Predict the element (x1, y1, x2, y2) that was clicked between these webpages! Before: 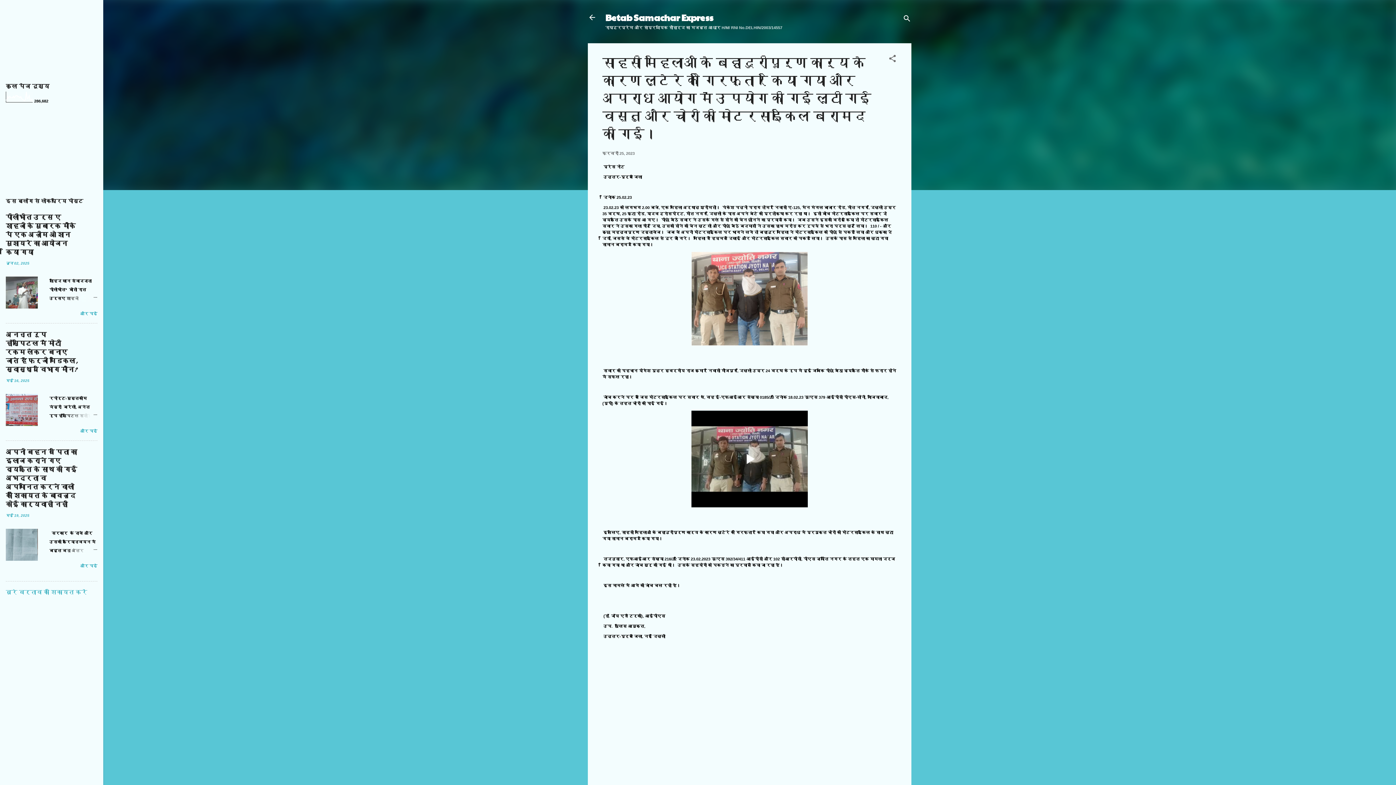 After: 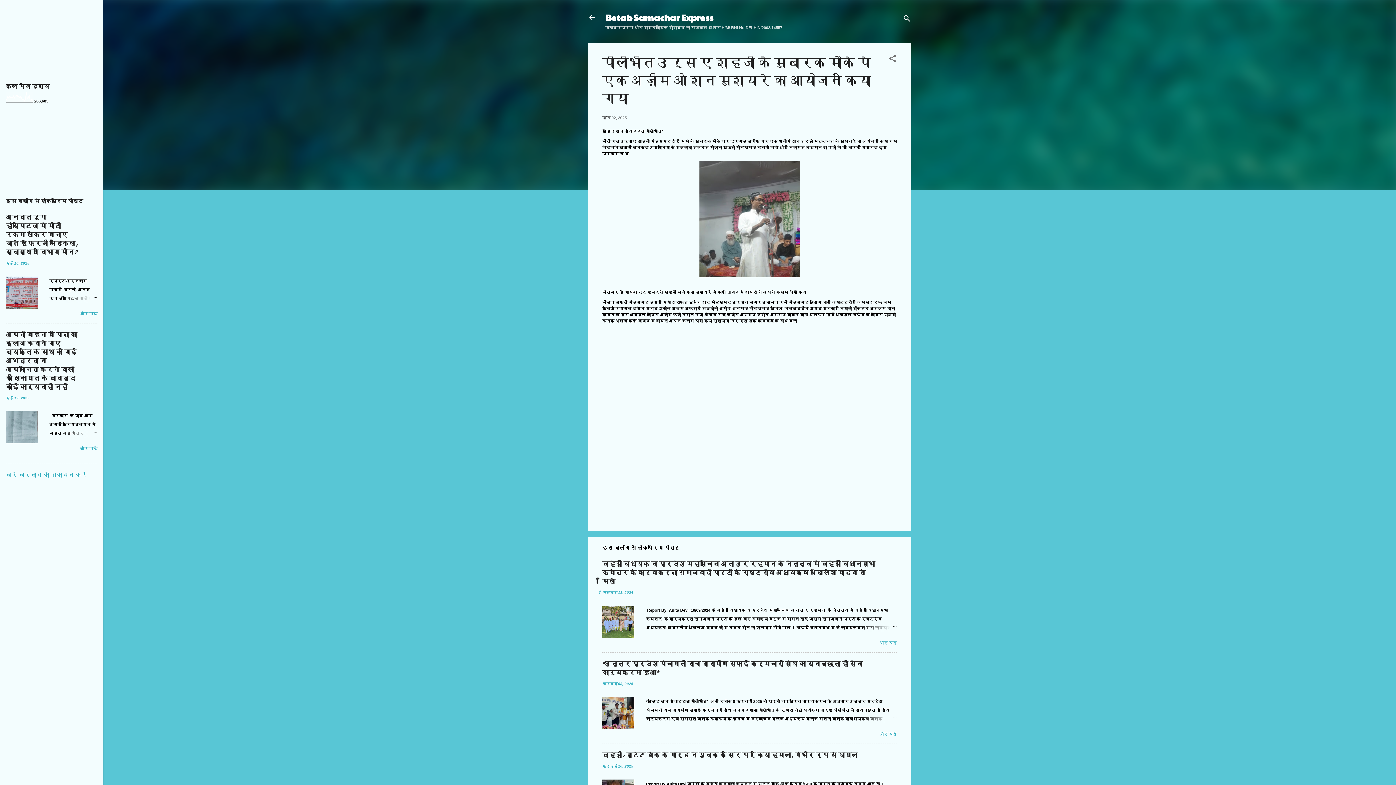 Action: bbox: (5, 213, 75, 257) label: पीलीभीत उर्स ए शाहजी के मुबारक मौके पे एक अज़ीम ओ शान मुशायरे का आयोजन किया गया